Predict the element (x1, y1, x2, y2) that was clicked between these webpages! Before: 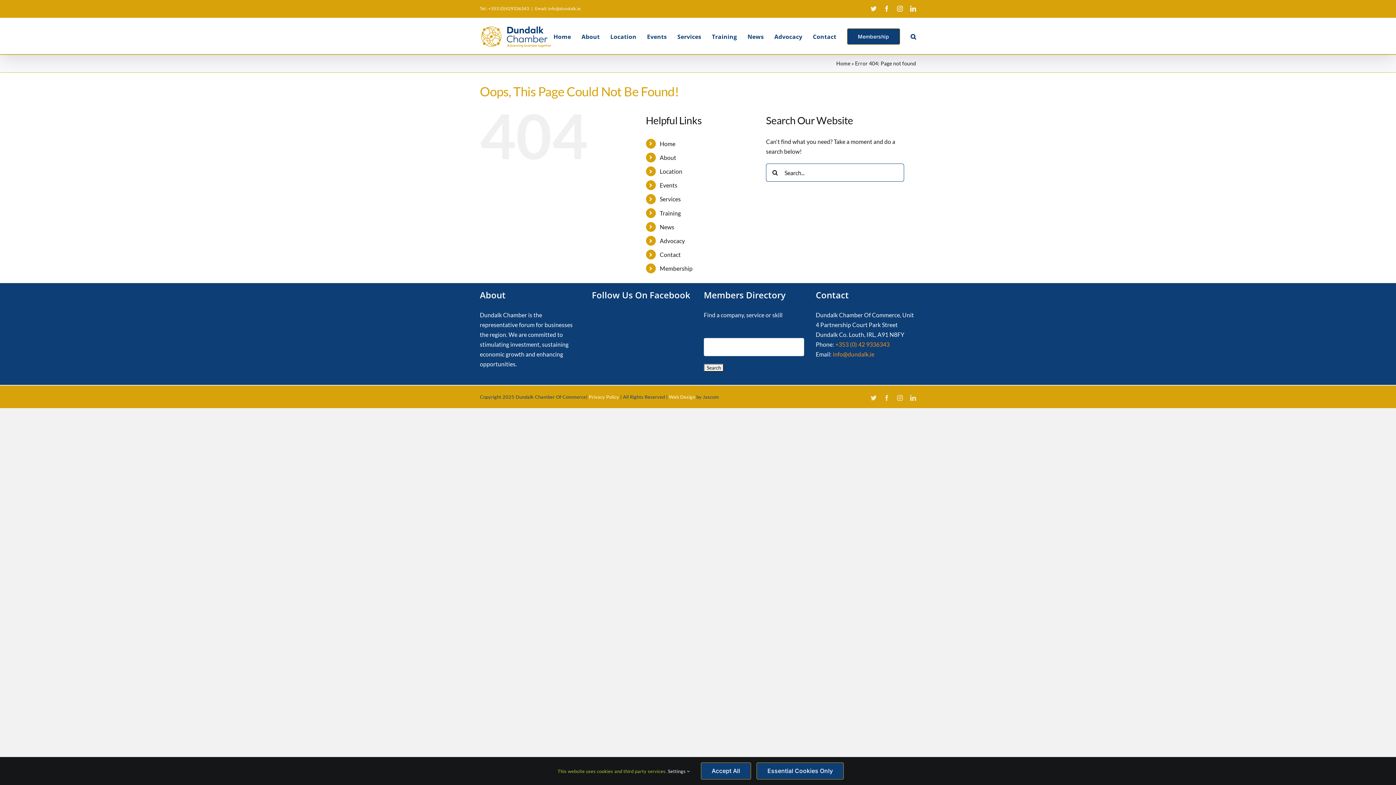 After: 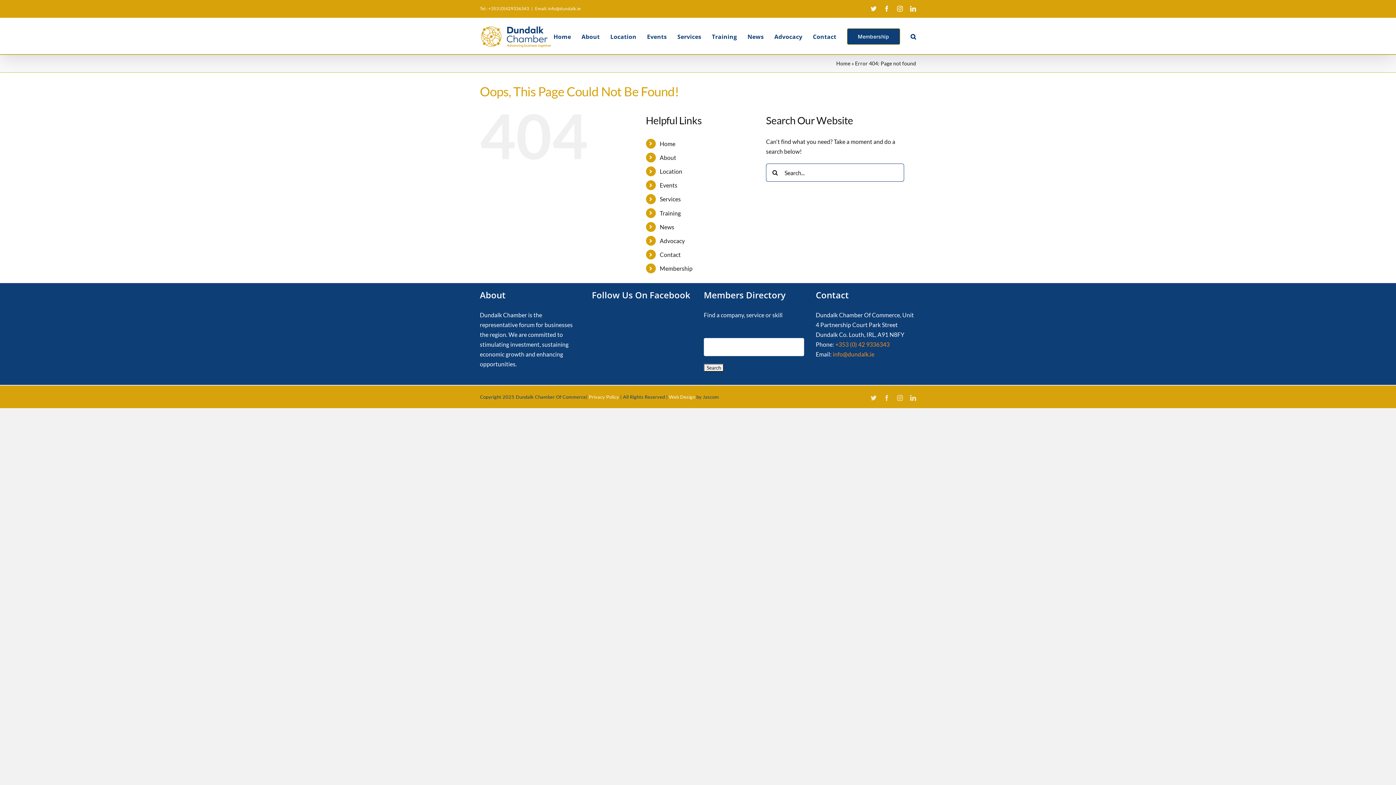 Action: bbox: (756, 762, 844, 780) label: Essential Cookies Only